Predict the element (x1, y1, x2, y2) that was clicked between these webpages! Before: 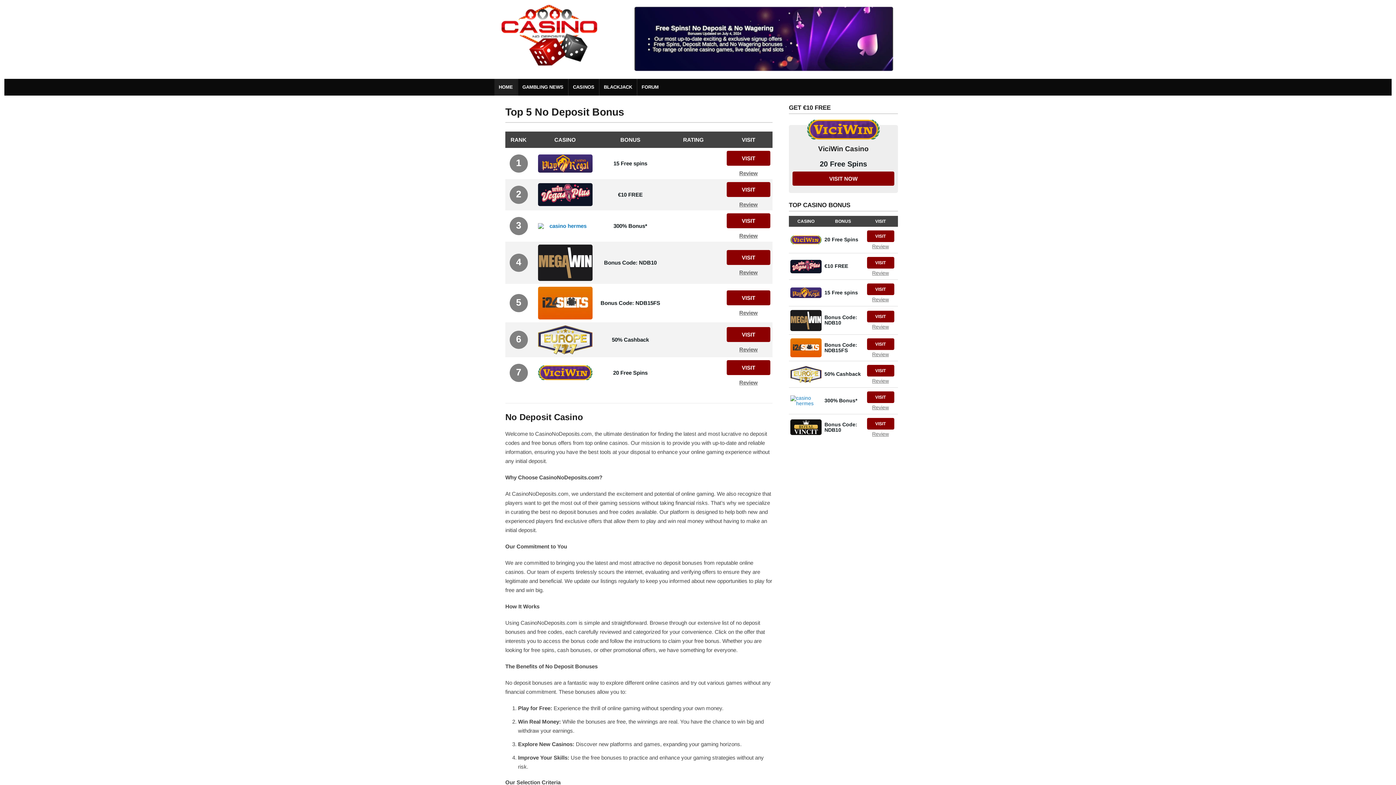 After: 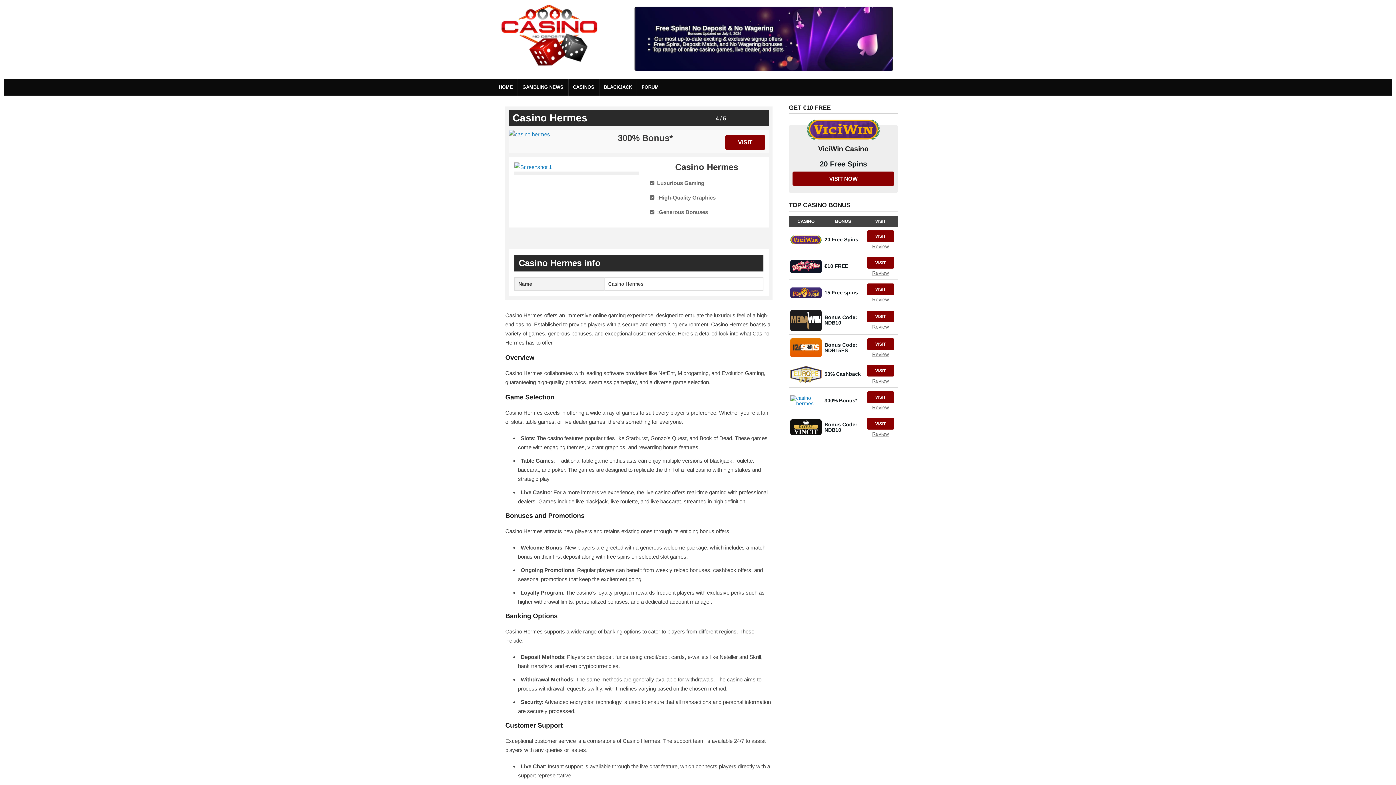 Action: bbox: (725, 231, 772, 238) label: Review